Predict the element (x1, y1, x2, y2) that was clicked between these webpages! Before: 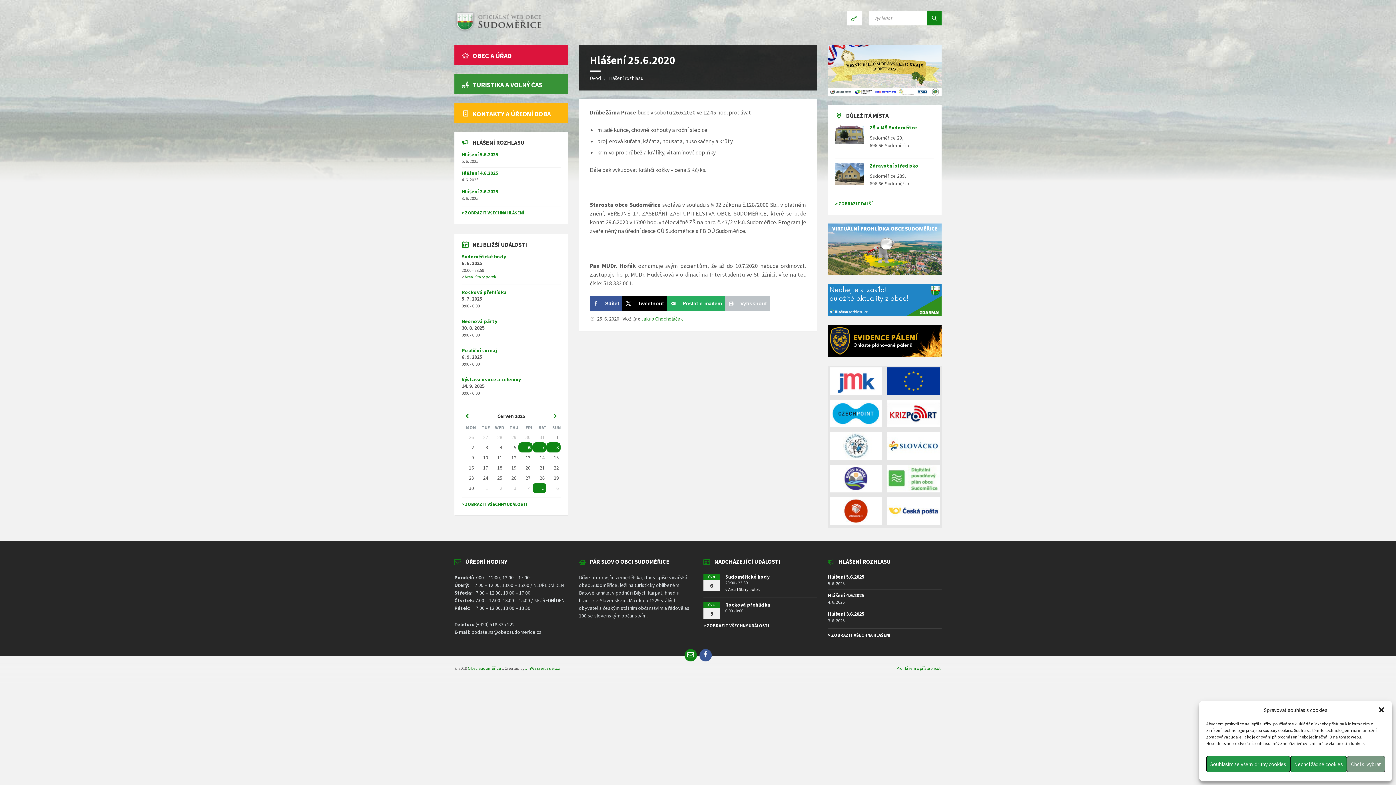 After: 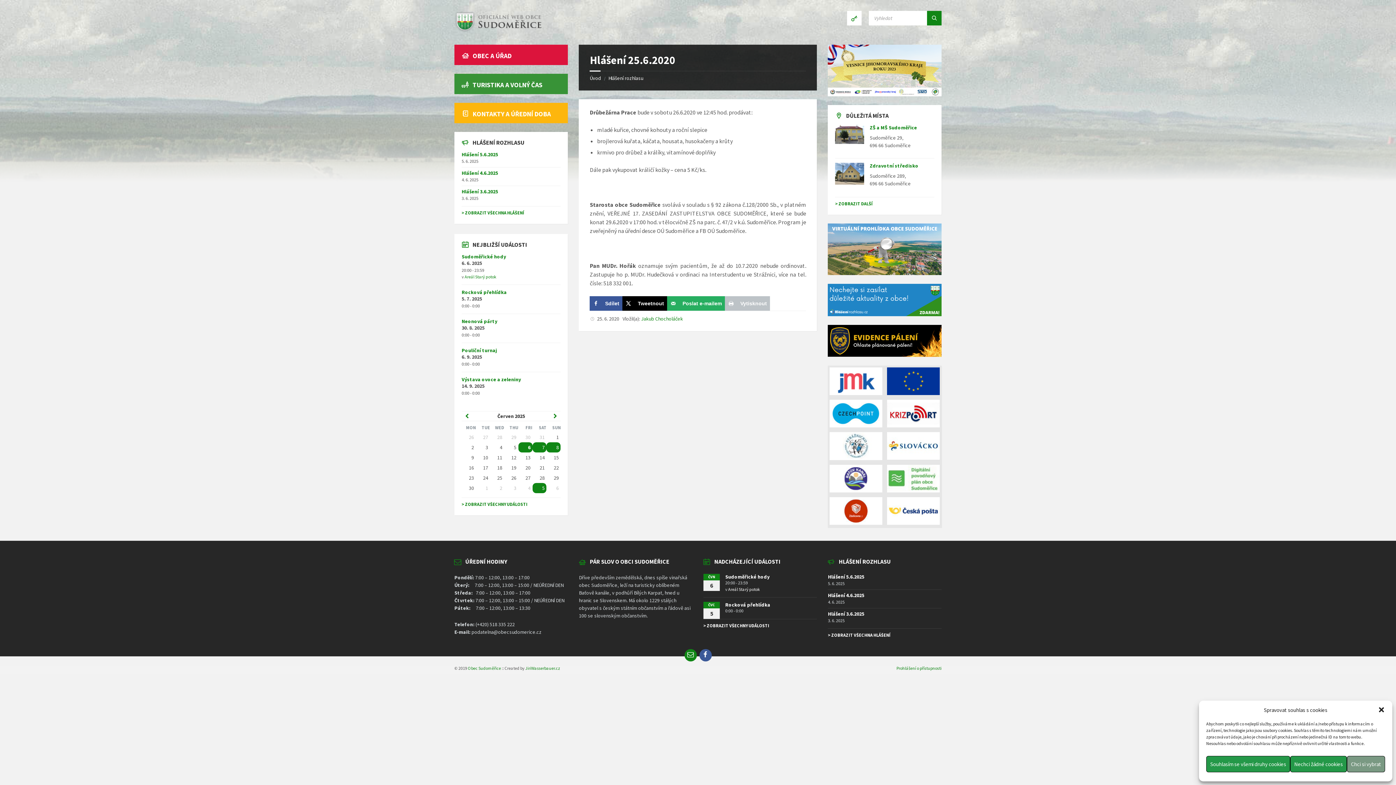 Action: bbox: (885, 398, 941, 430)